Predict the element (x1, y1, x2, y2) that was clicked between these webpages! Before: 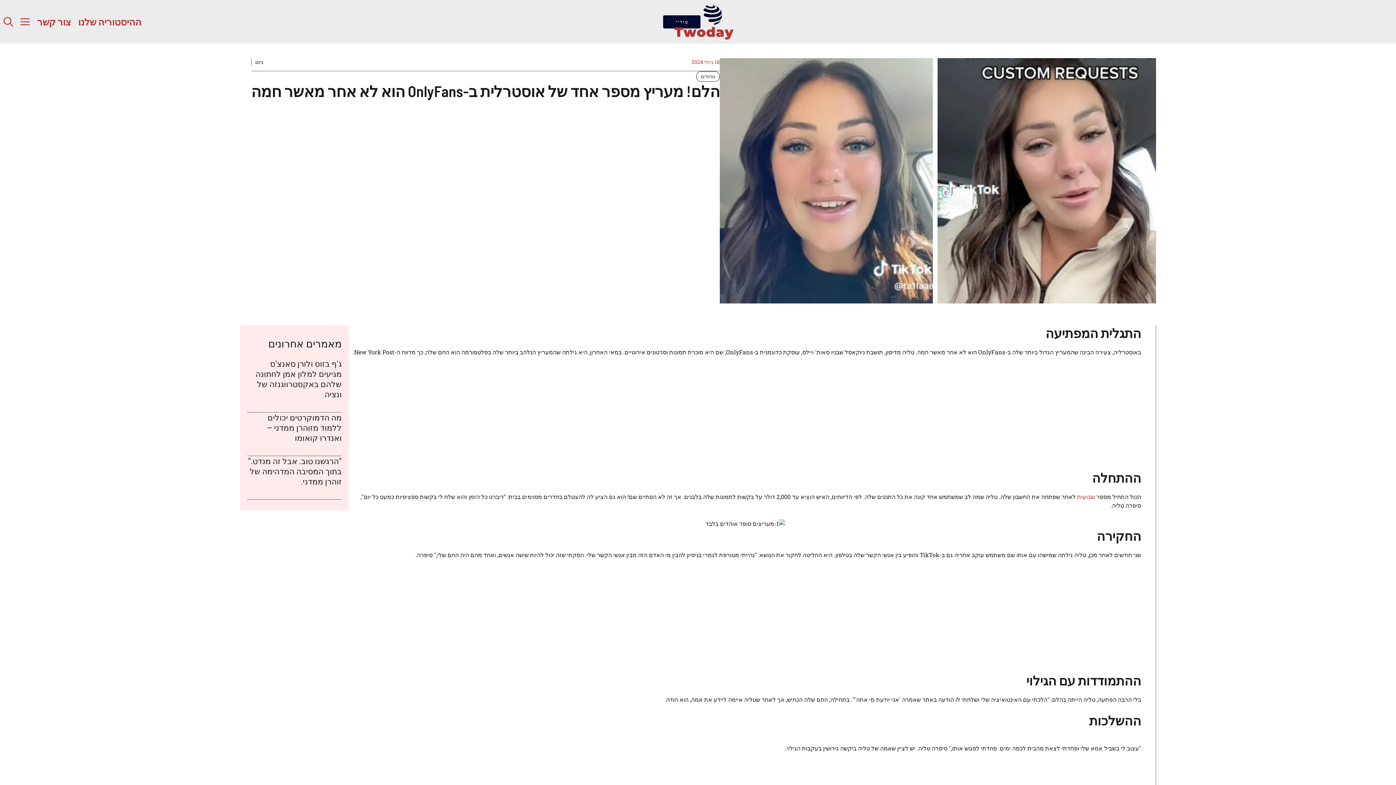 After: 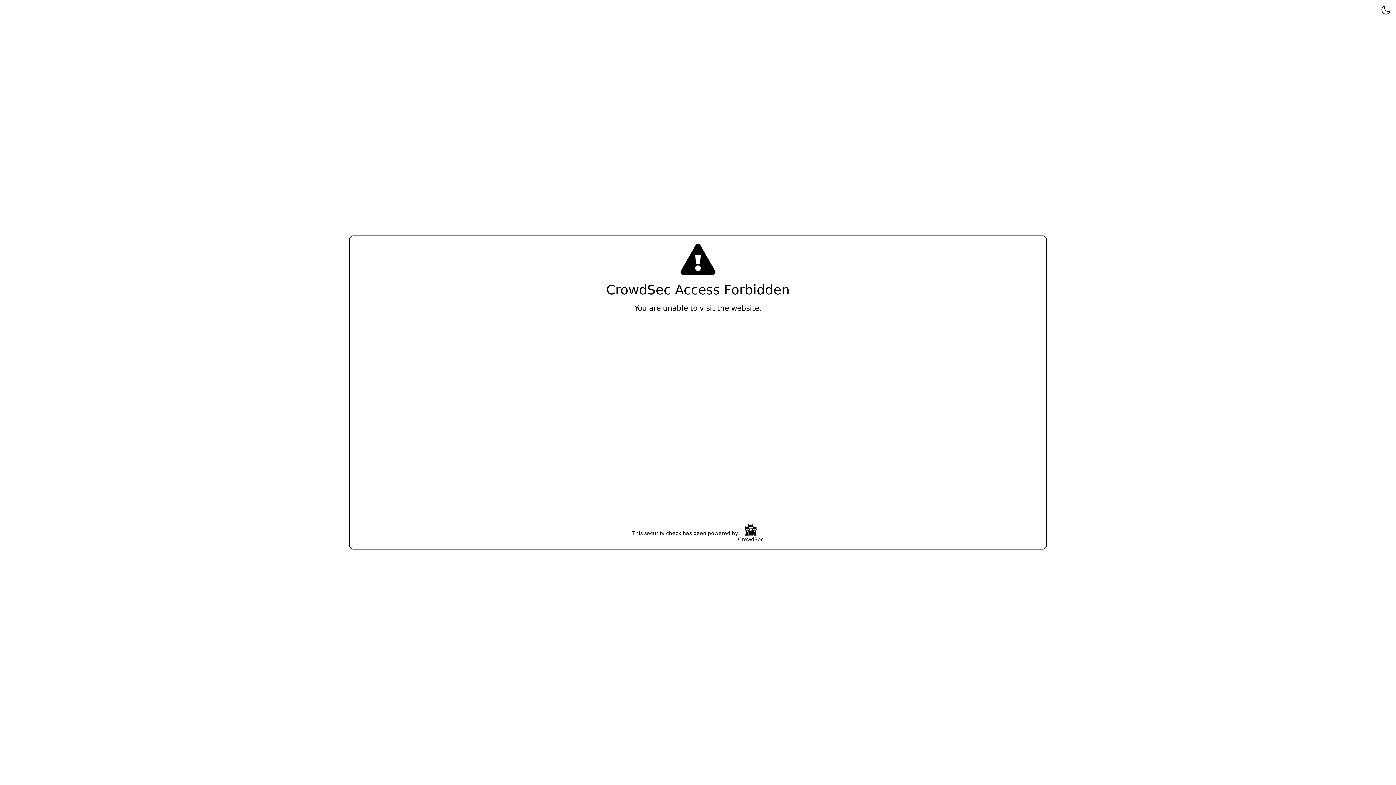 Action: label: מה הדמוקרטים יכולים ללמוד מזוהרן ממדני – ואנדרו קואומו bbox: (266, 412, 341, 443)